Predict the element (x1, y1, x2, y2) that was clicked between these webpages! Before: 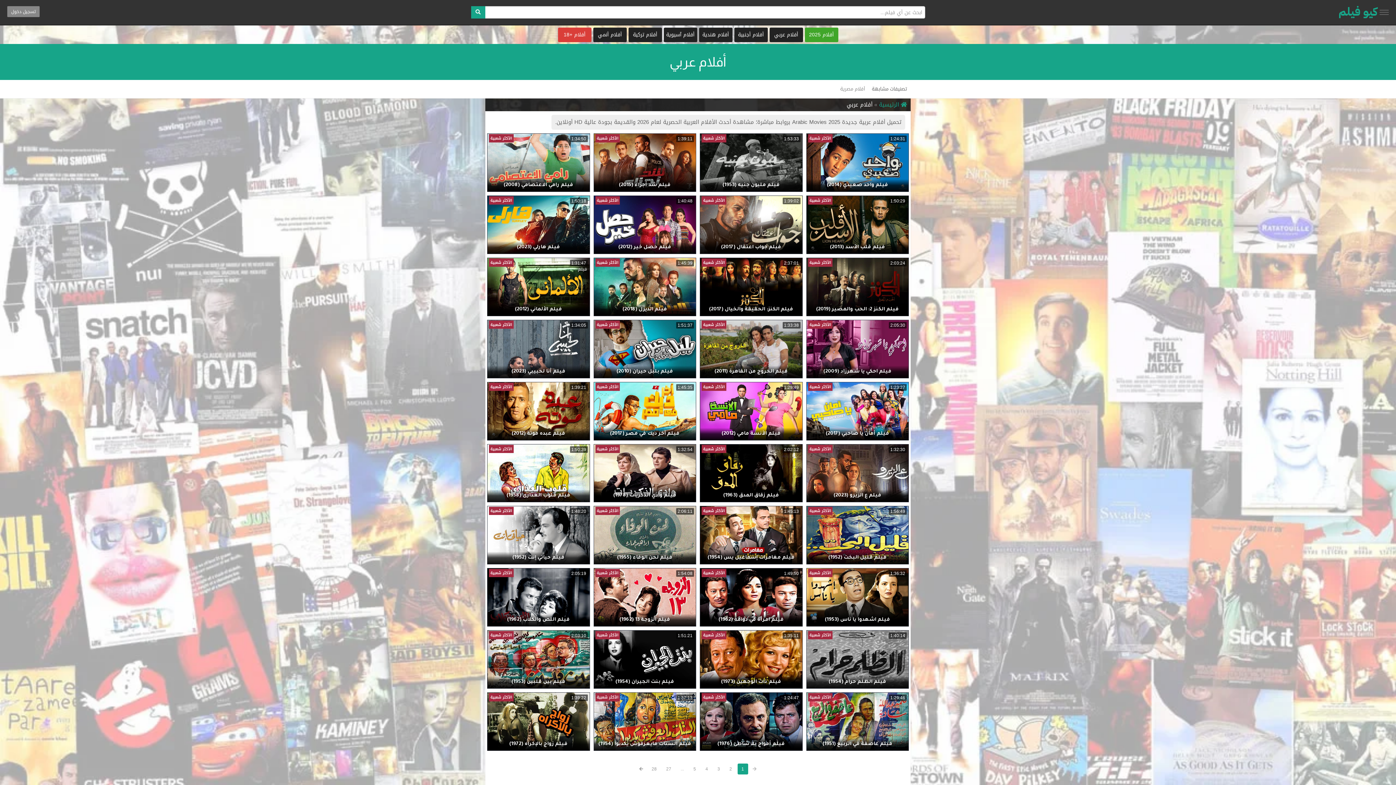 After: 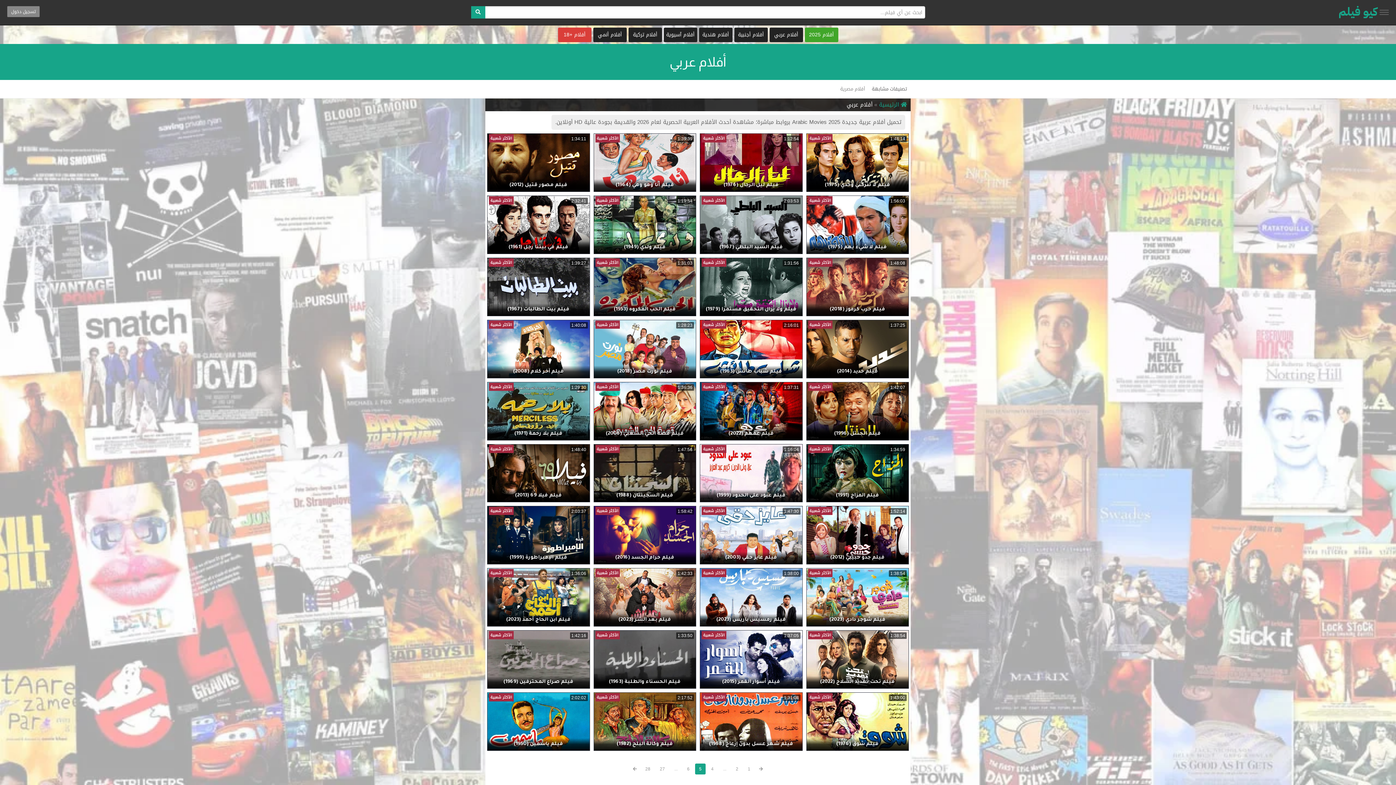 Action: bbox: (689, 764, 700, 774) label: 5